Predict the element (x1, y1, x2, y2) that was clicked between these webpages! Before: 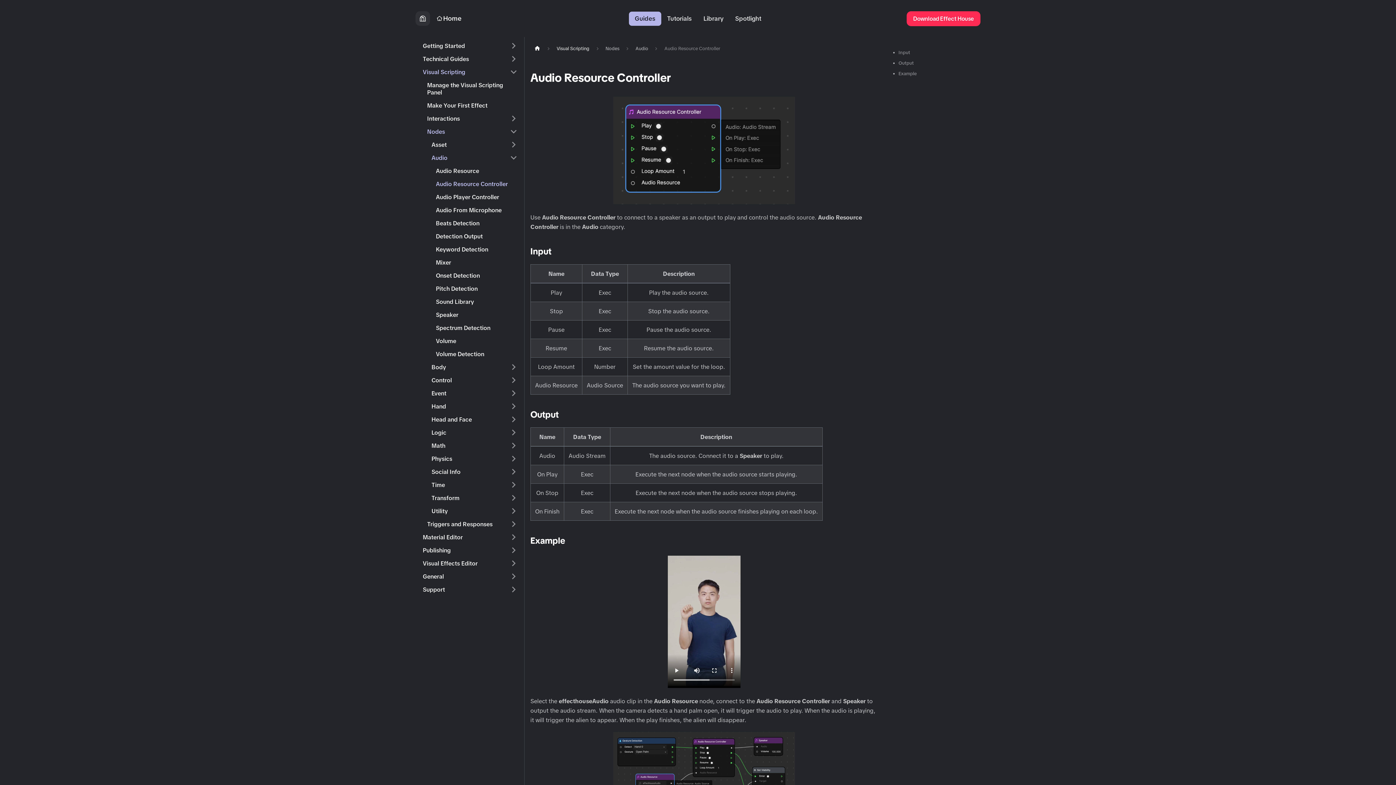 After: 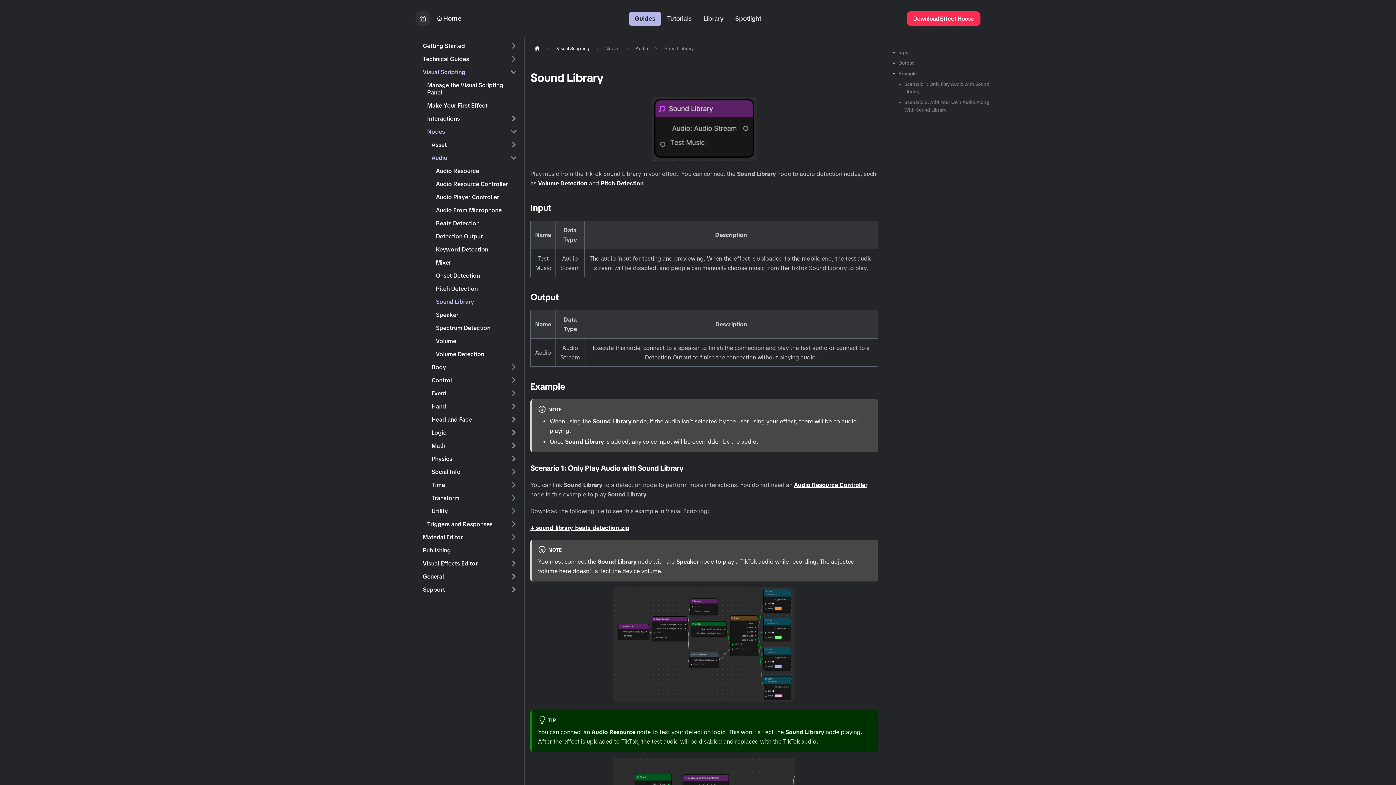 Action: bbox: (431, 296, 521, 307) label: Sound Library